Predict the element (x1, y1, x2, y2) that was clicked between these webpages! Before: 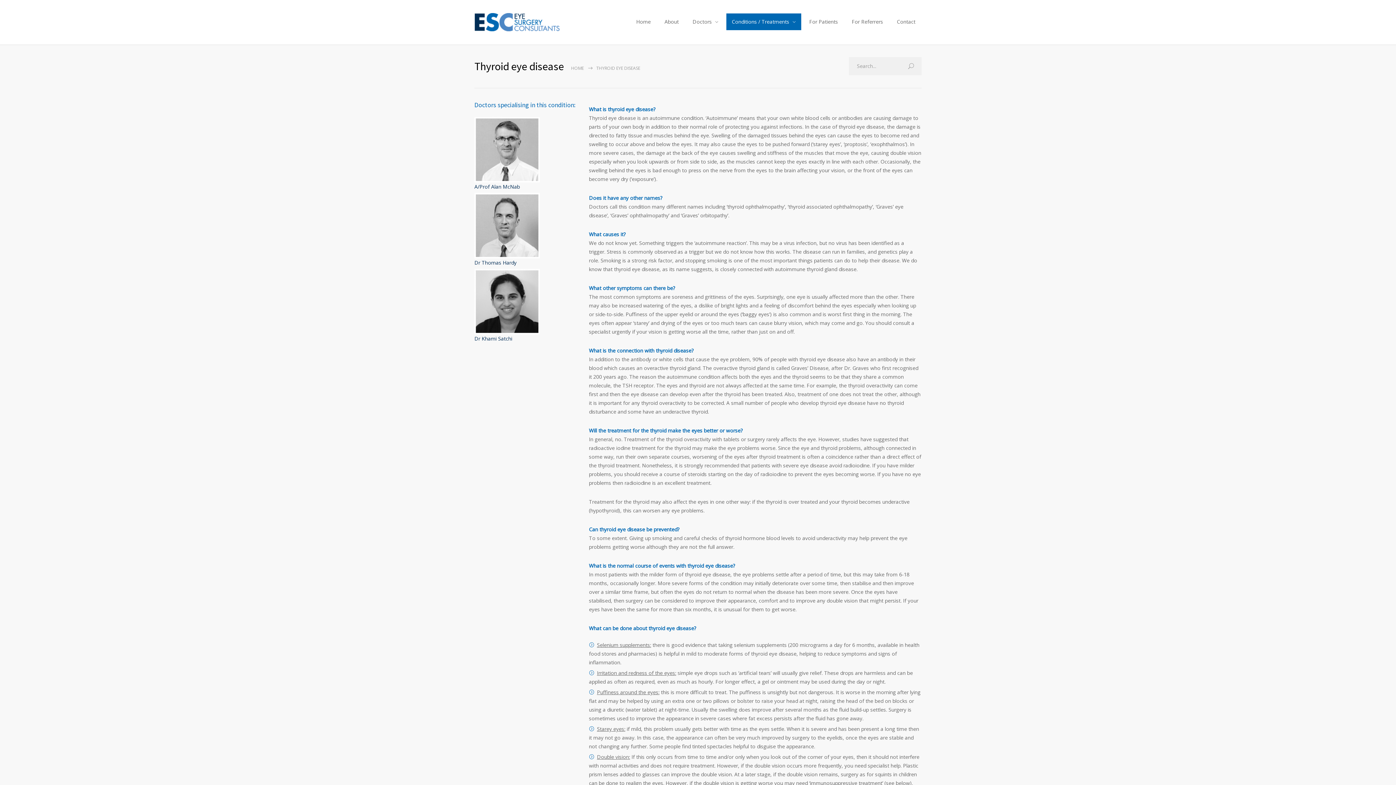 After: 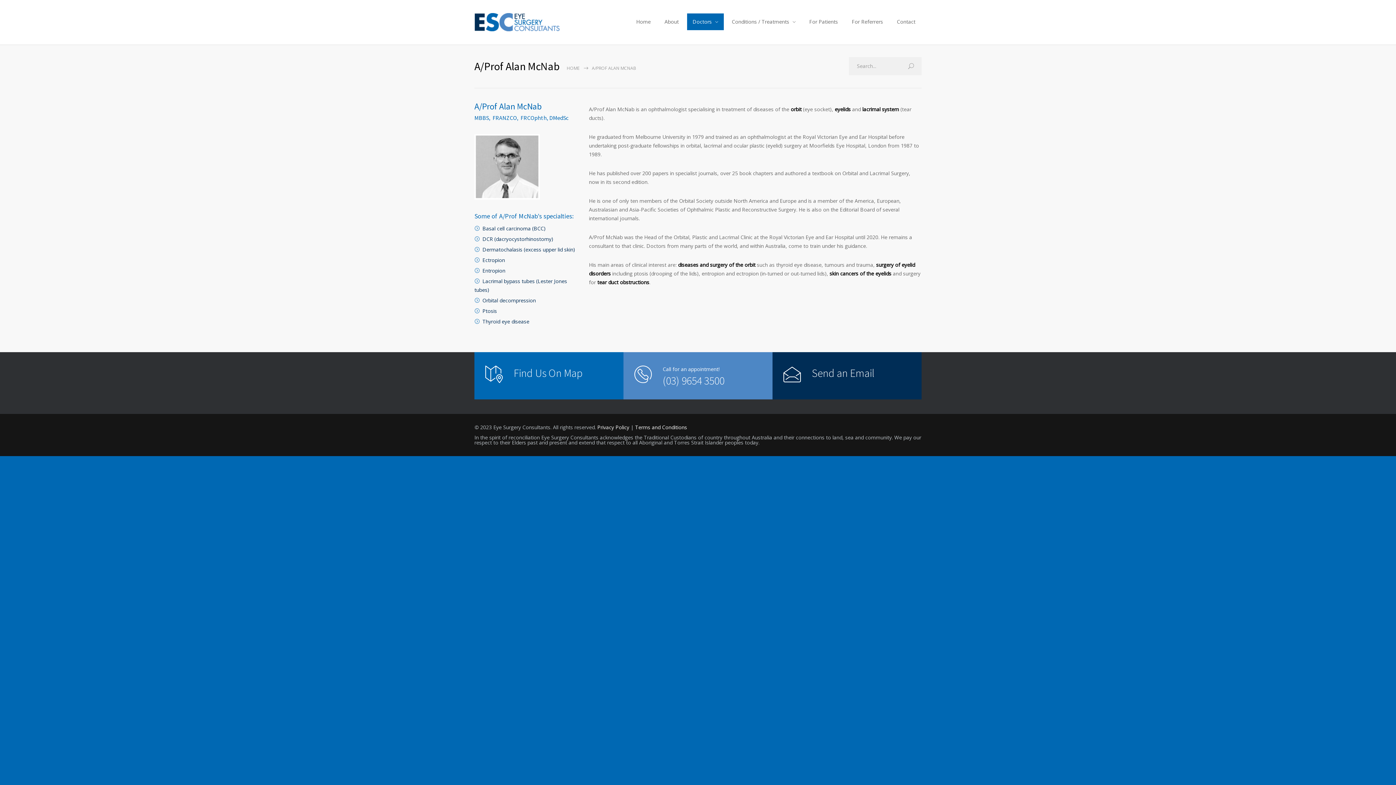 Action: bbox: (474, 183, 520, 190) label: A/Prof Alan McNab